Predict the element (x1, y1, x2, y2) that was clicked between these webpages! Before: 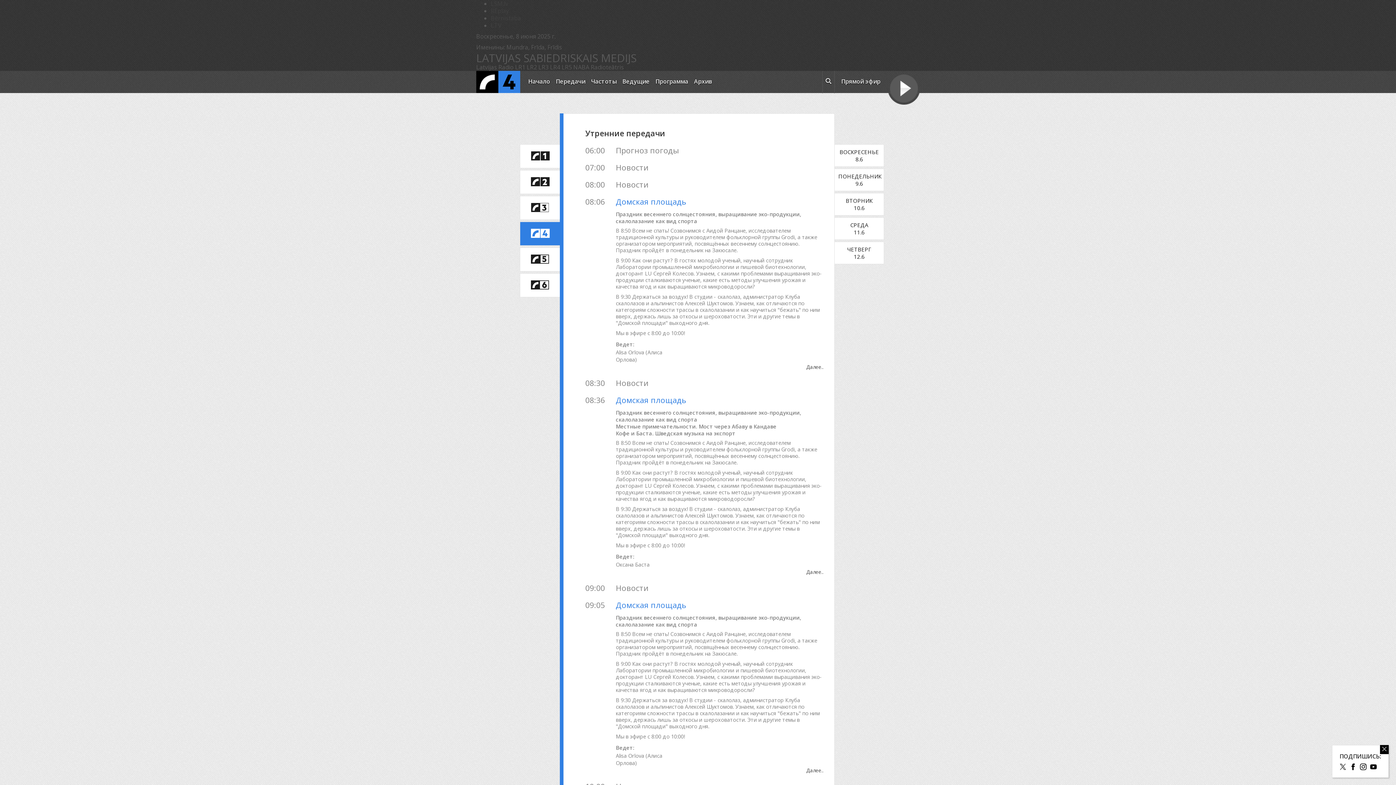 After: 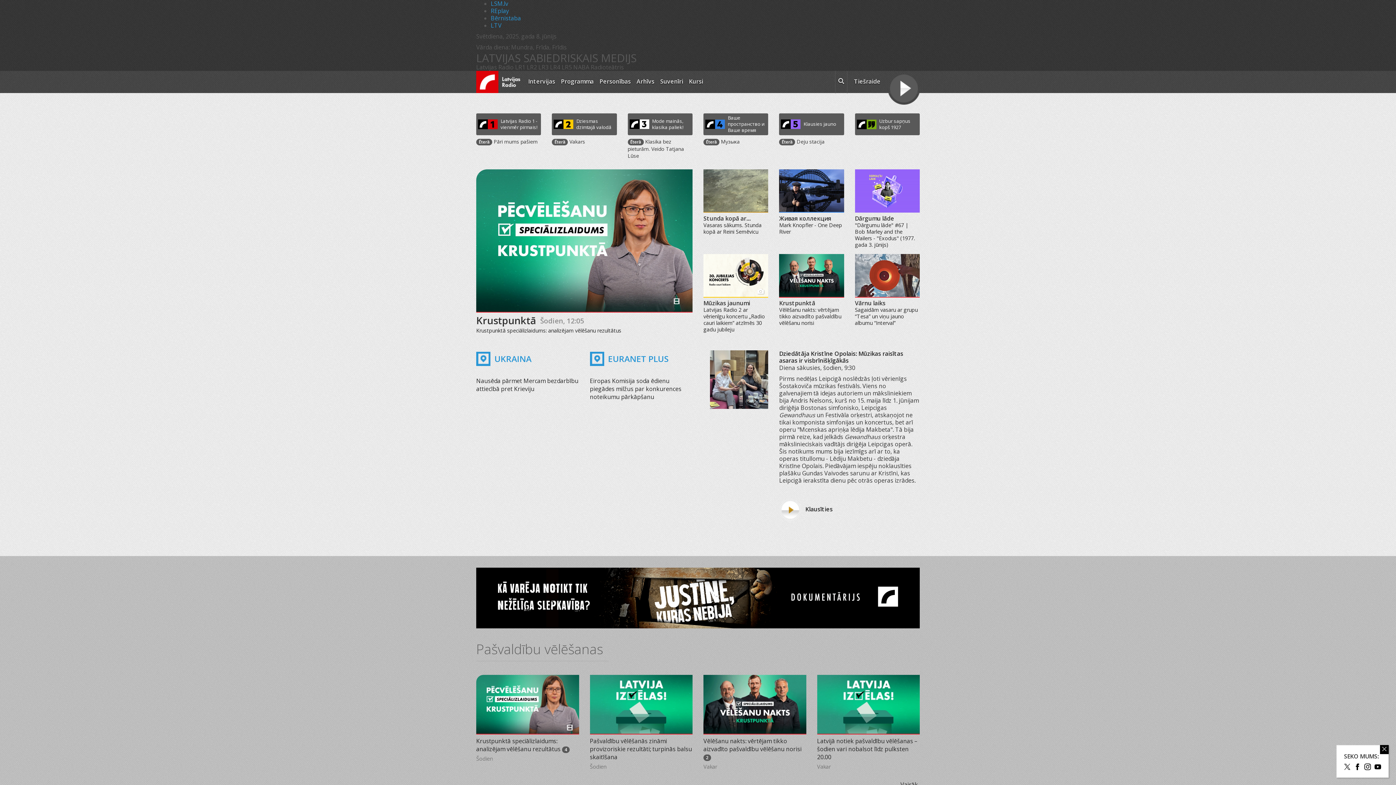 Action: label: Latvijas Radio bbox: (476, 63, 513, 71)